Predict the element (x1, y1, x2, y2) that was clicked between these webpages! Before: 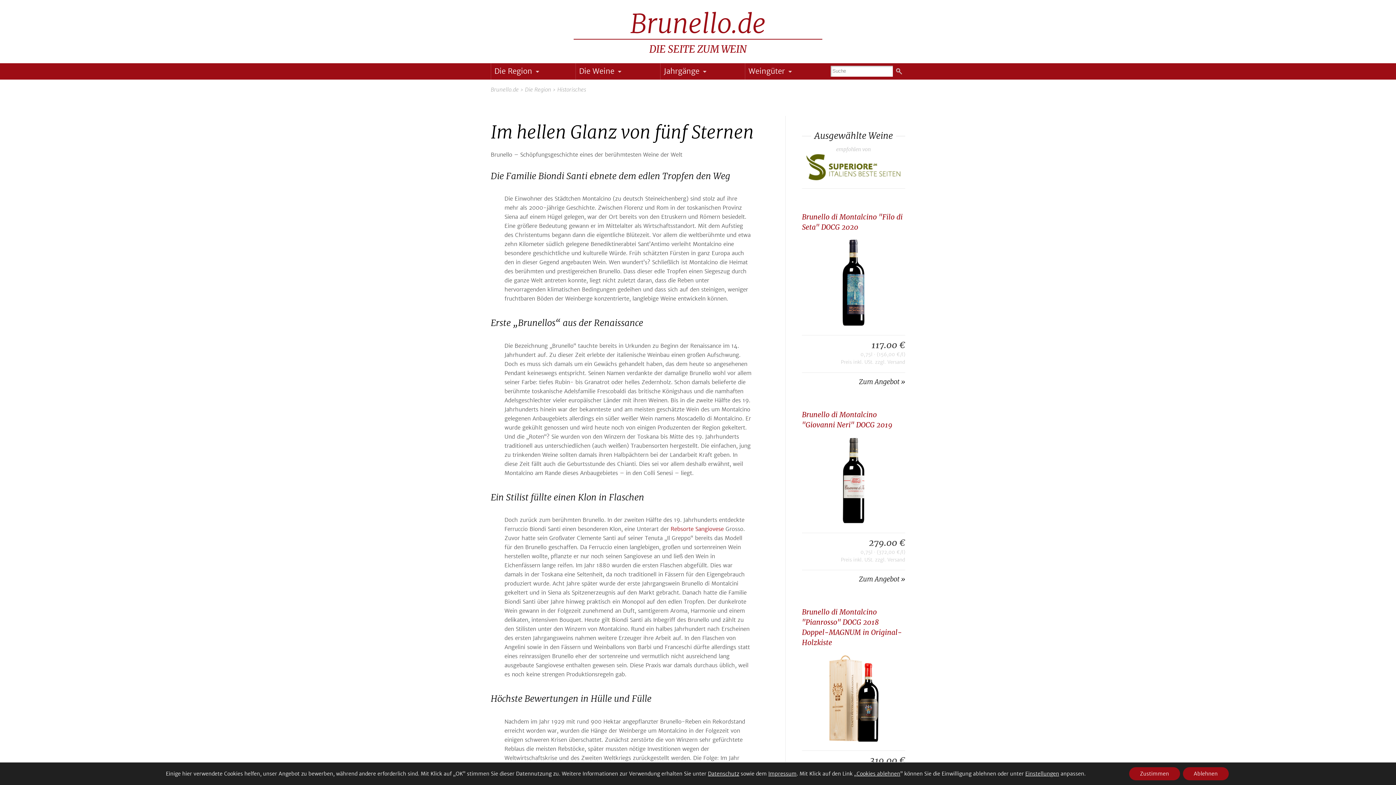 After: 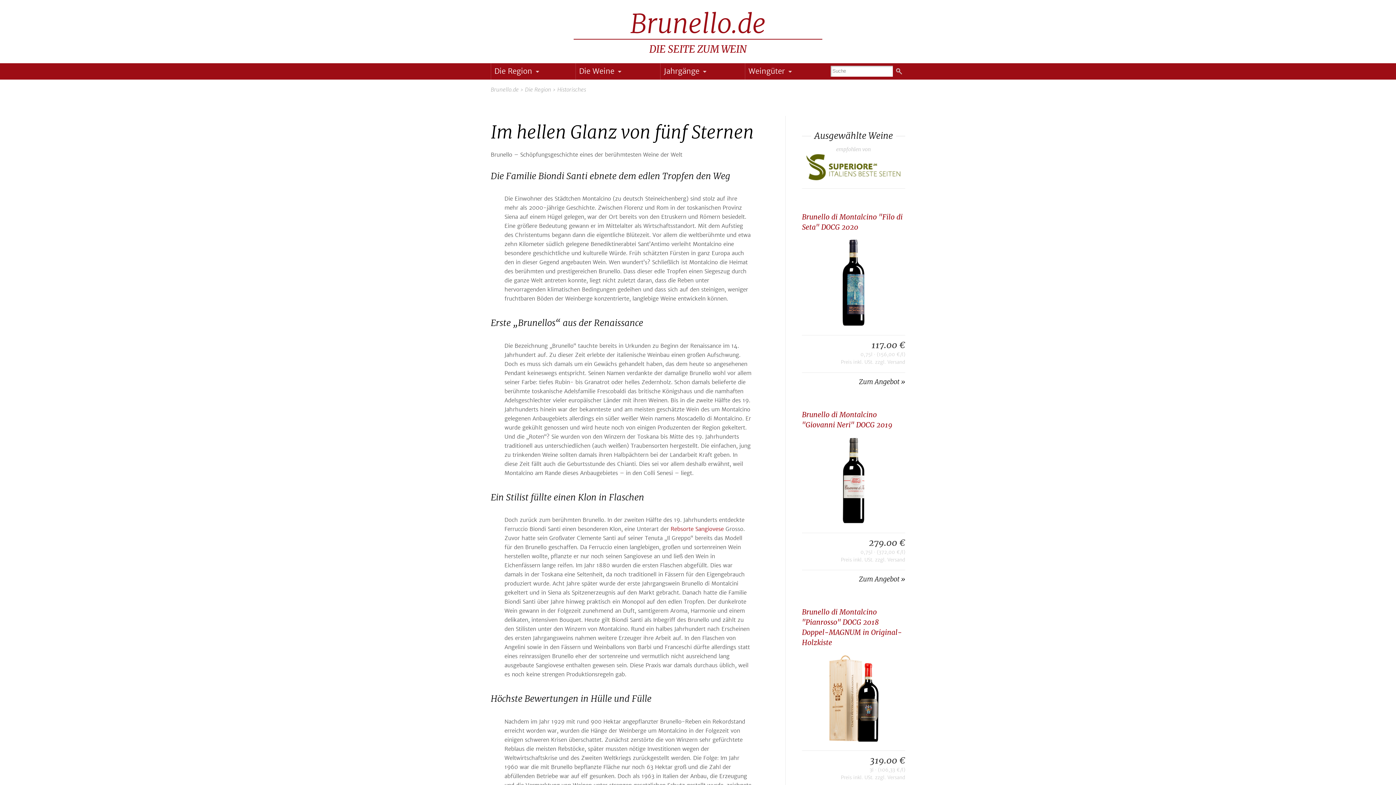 Action: label: Zustimmen bbox: (1129, 767, 1180, 780)